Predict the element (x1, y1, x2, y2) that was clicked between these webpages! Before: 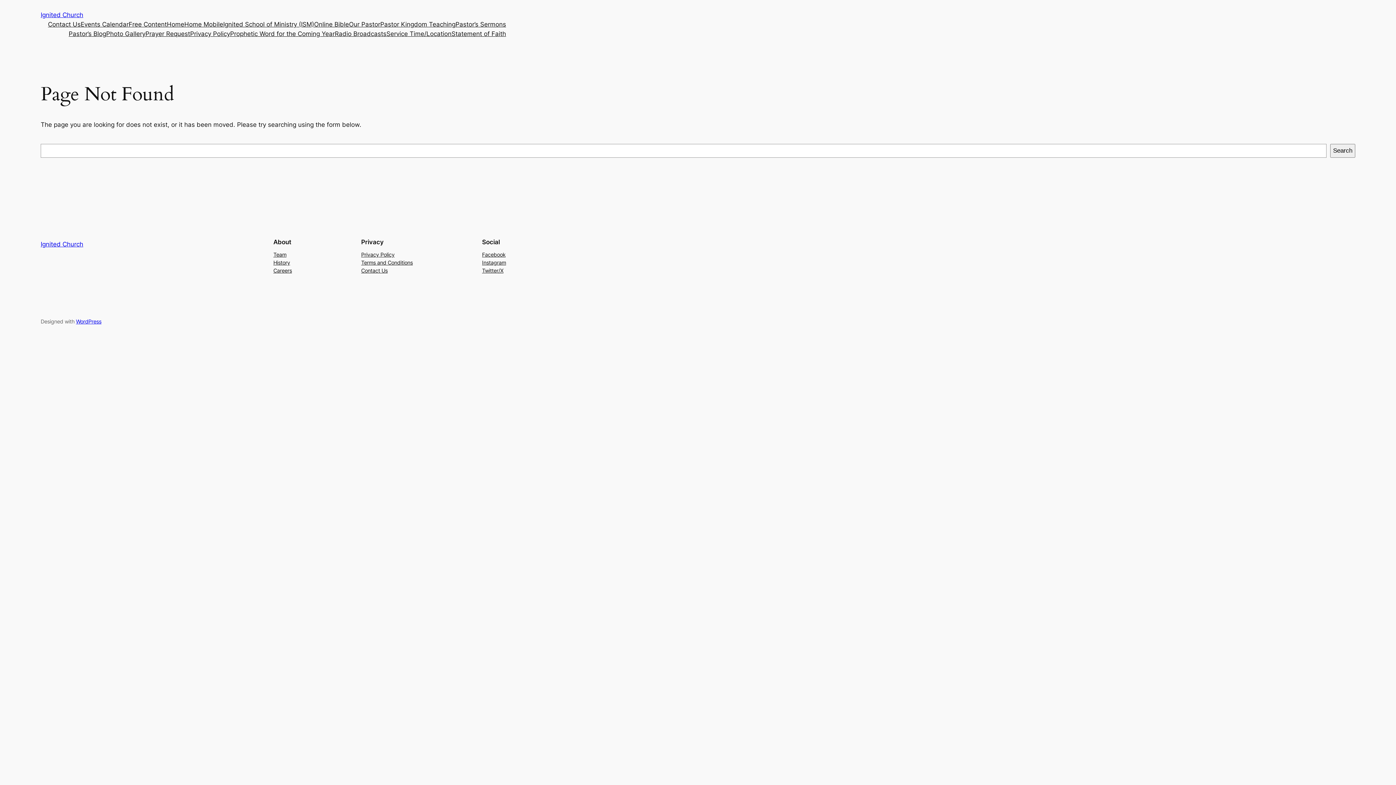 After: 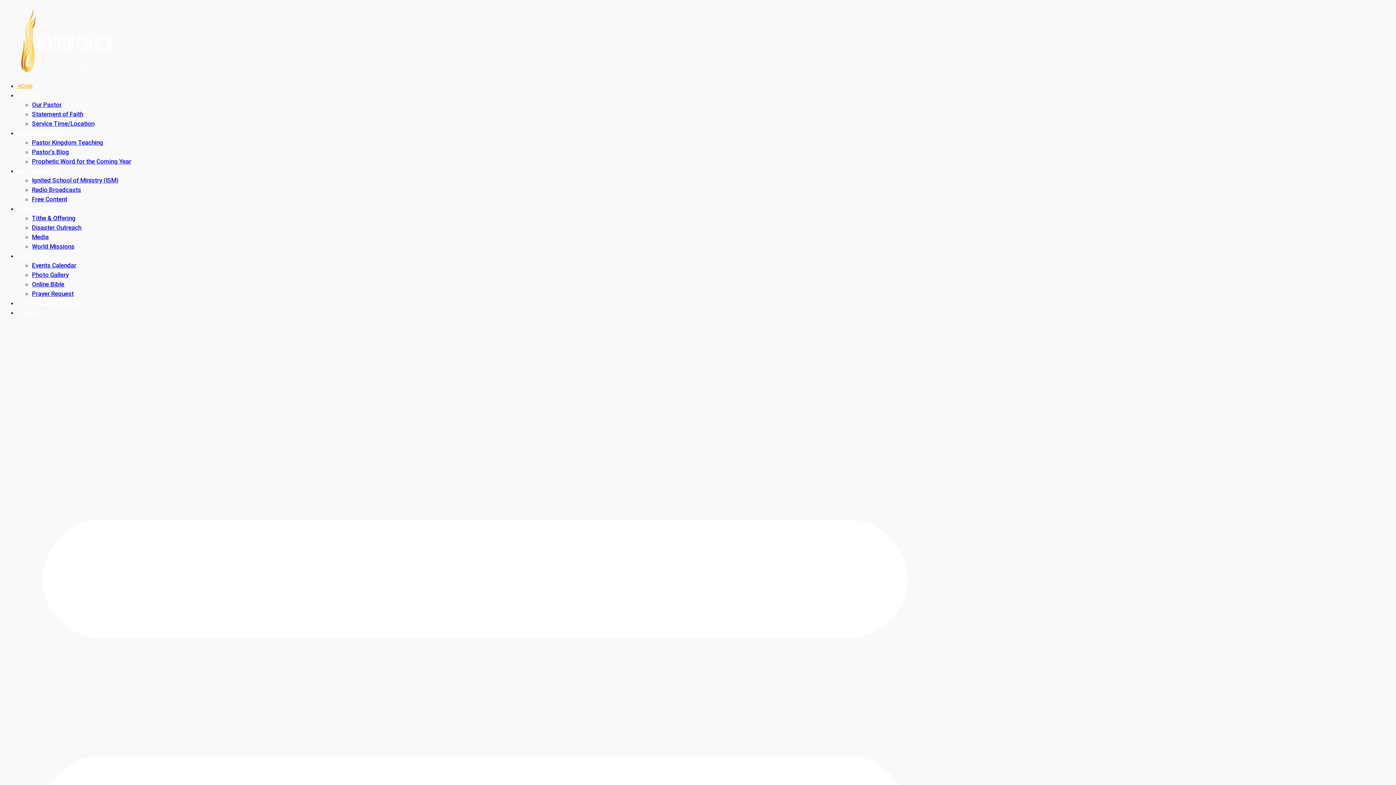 Action: label: Home bbox: (166, 19, 184, 29)